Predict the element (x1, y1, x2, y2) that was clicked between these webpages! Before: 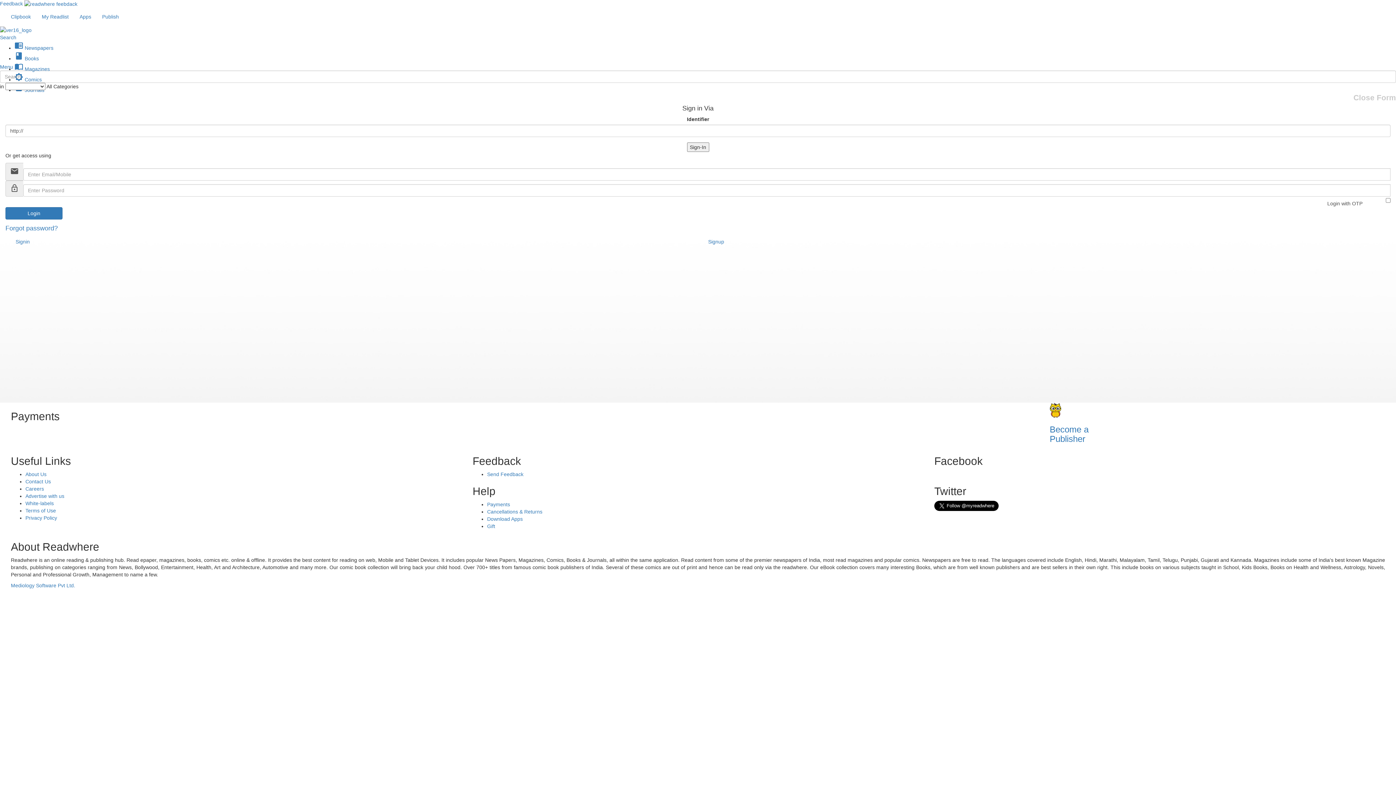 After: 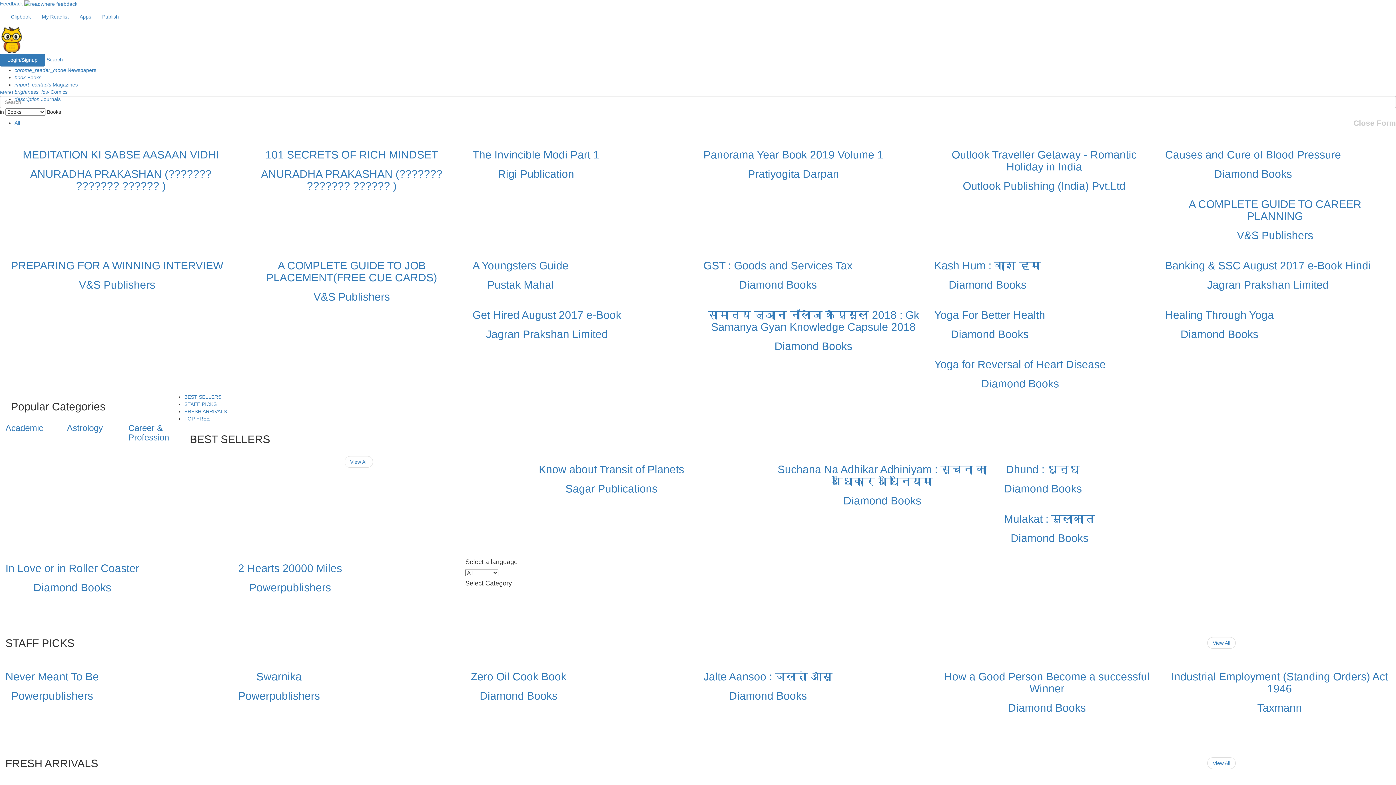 Action: label: book Books bbox: (14, 55, 38, 61)